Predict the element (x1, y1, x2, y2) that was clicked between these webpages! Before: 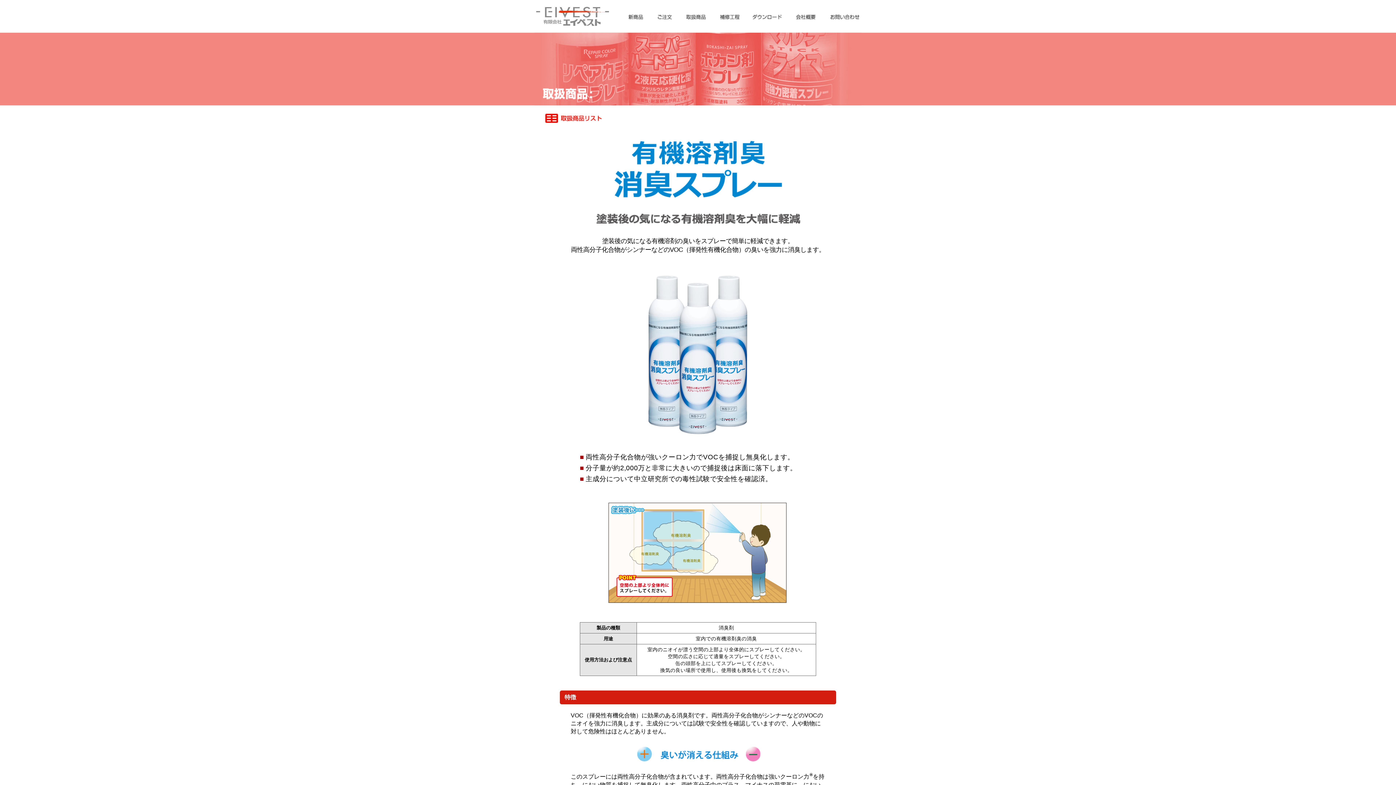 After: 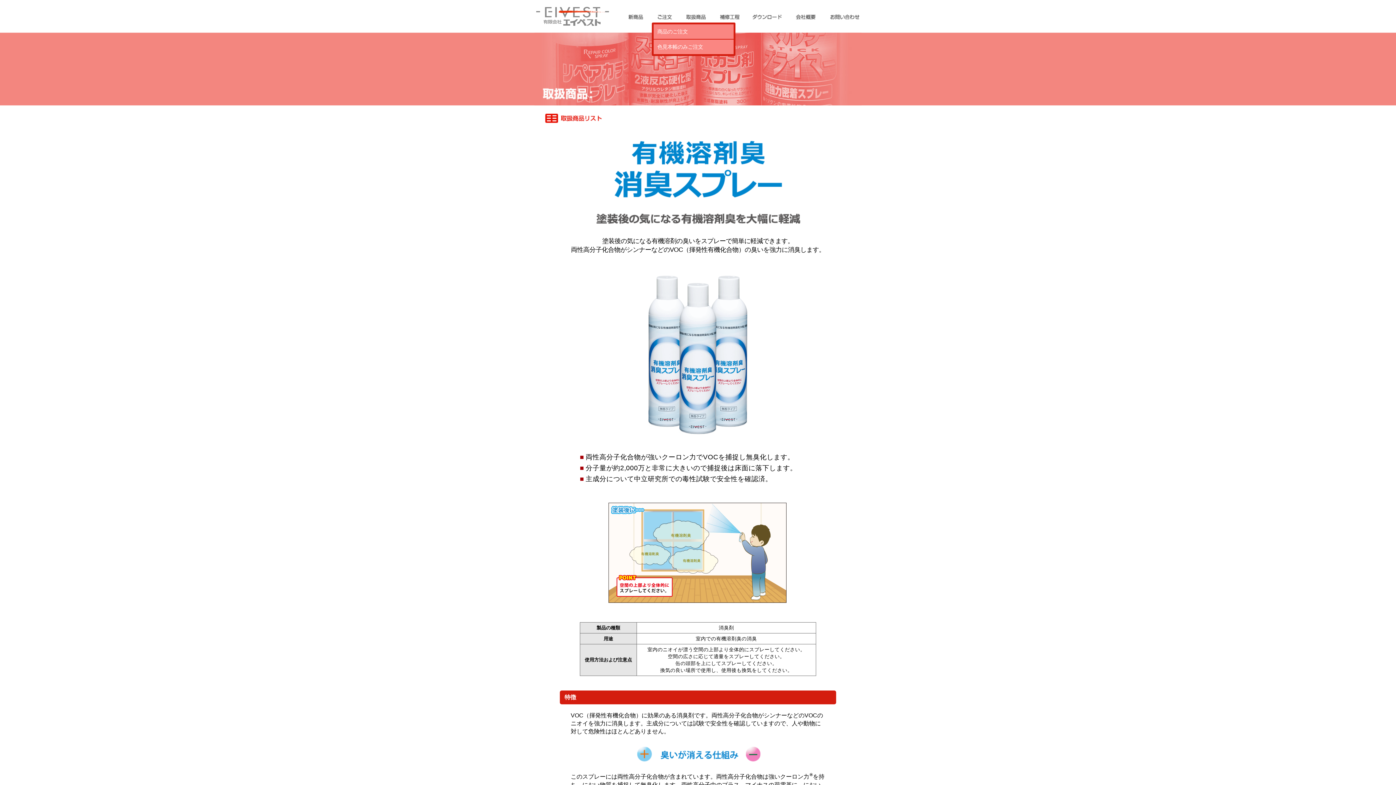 Action: bbox: (653, 11, 675, 22) label: ご注文